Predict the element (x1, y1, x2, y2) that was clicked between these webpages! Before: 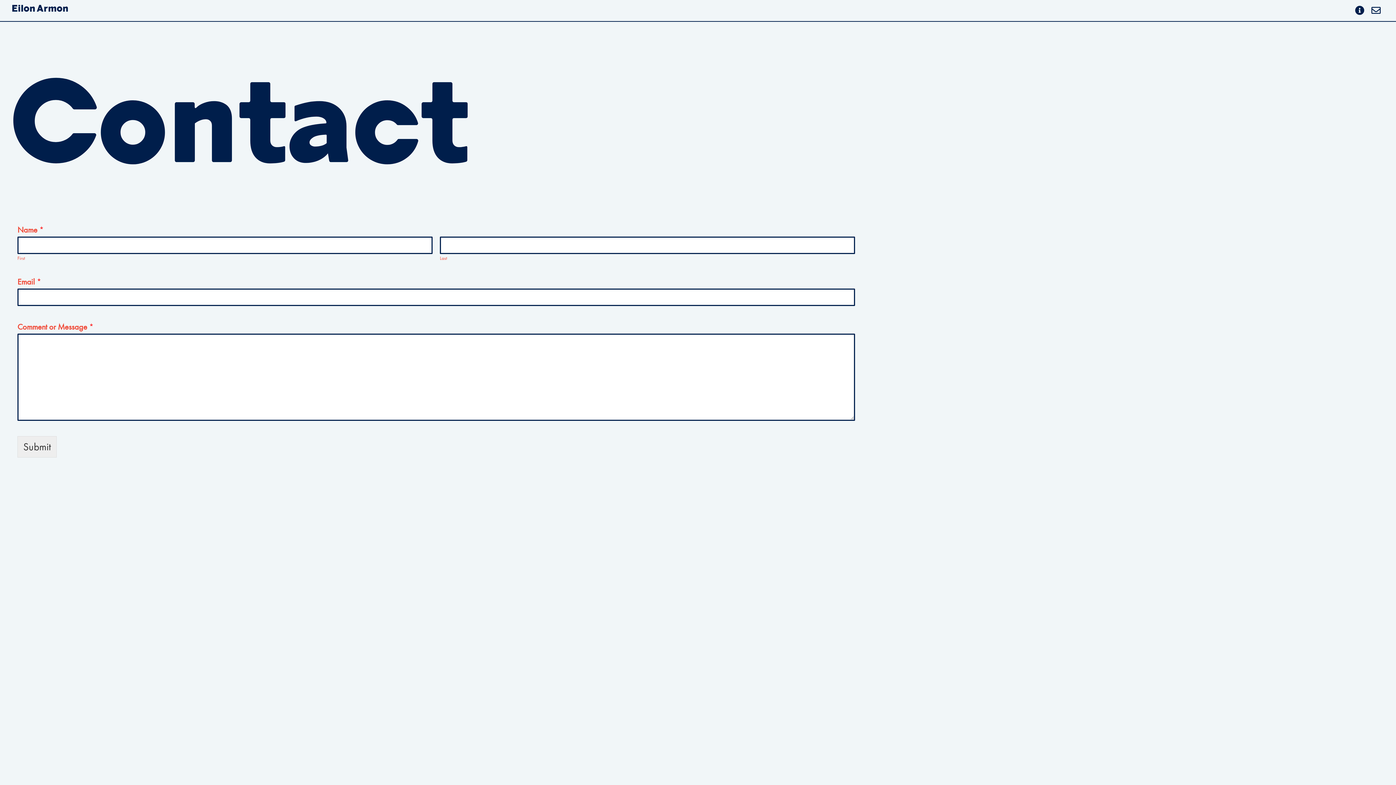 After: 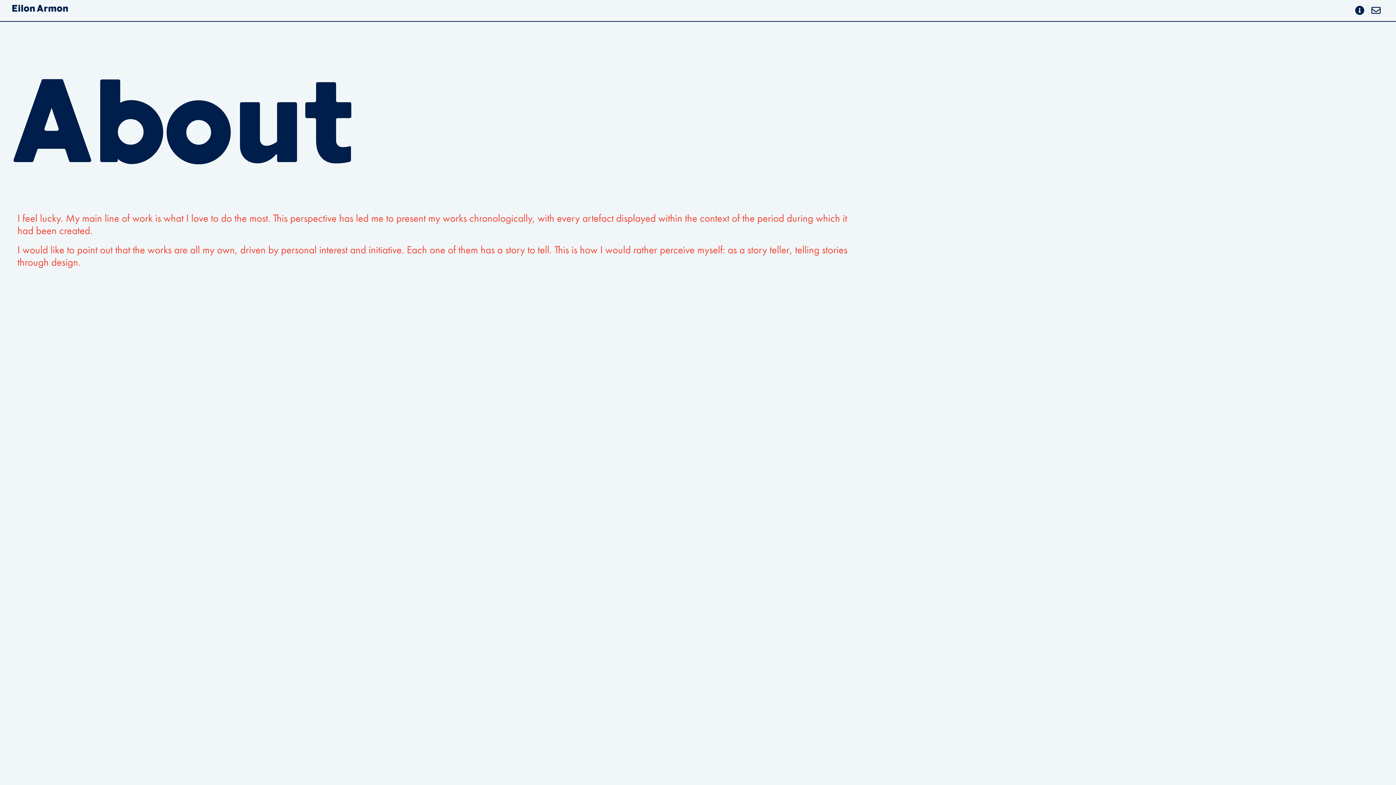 Action: bbox: (1351, 5, 1368, 15)